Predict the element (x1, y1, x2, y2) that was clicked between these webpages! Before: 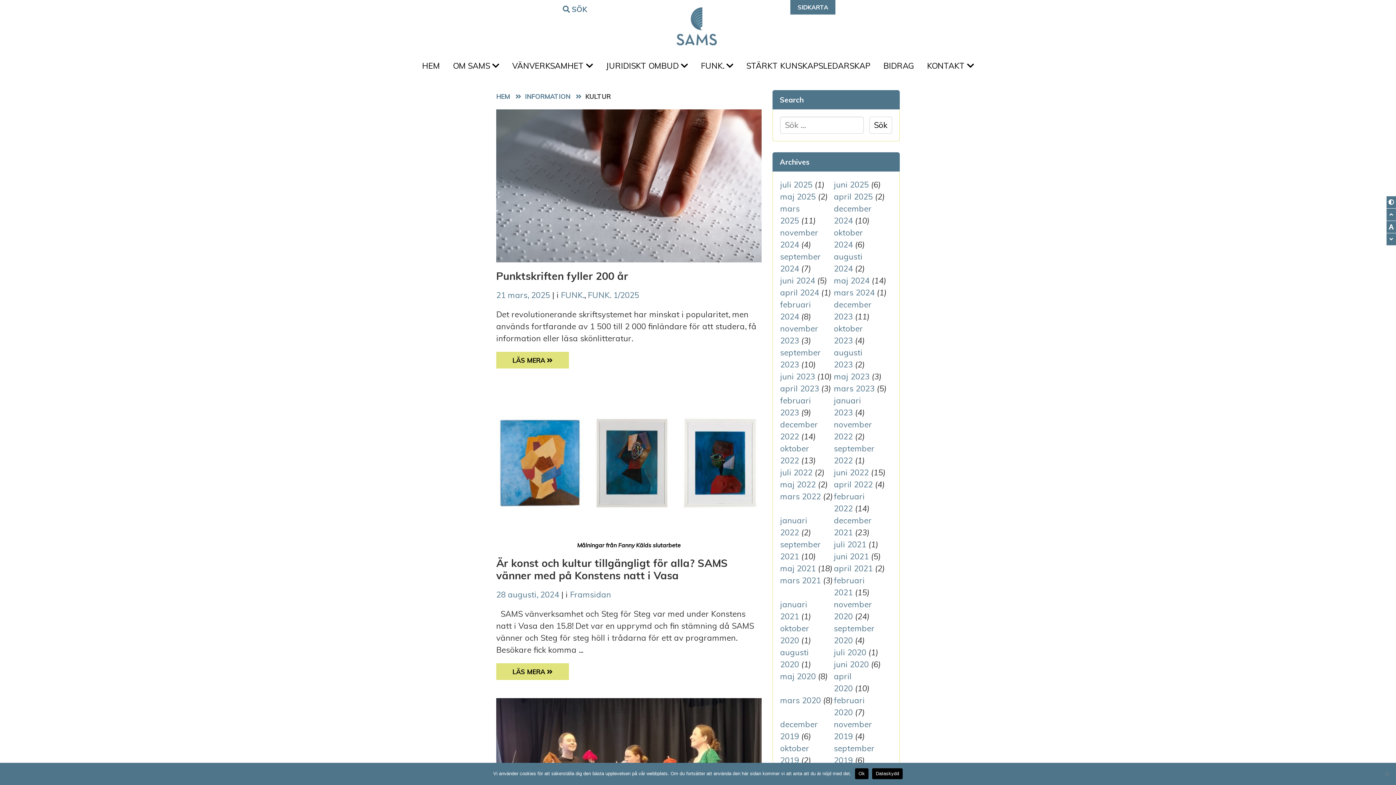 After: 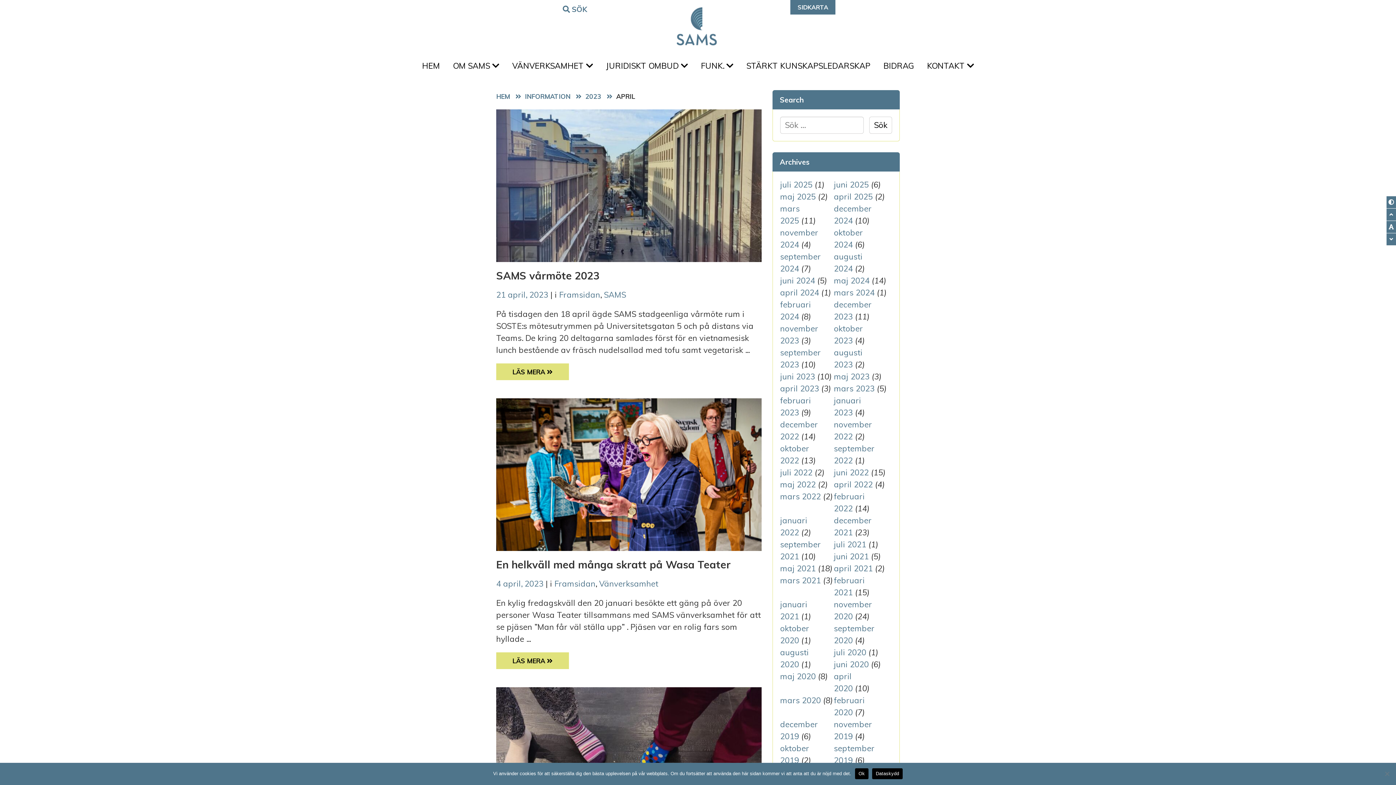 Action: bbox: (780, 383, 819, 393) label: april 2023